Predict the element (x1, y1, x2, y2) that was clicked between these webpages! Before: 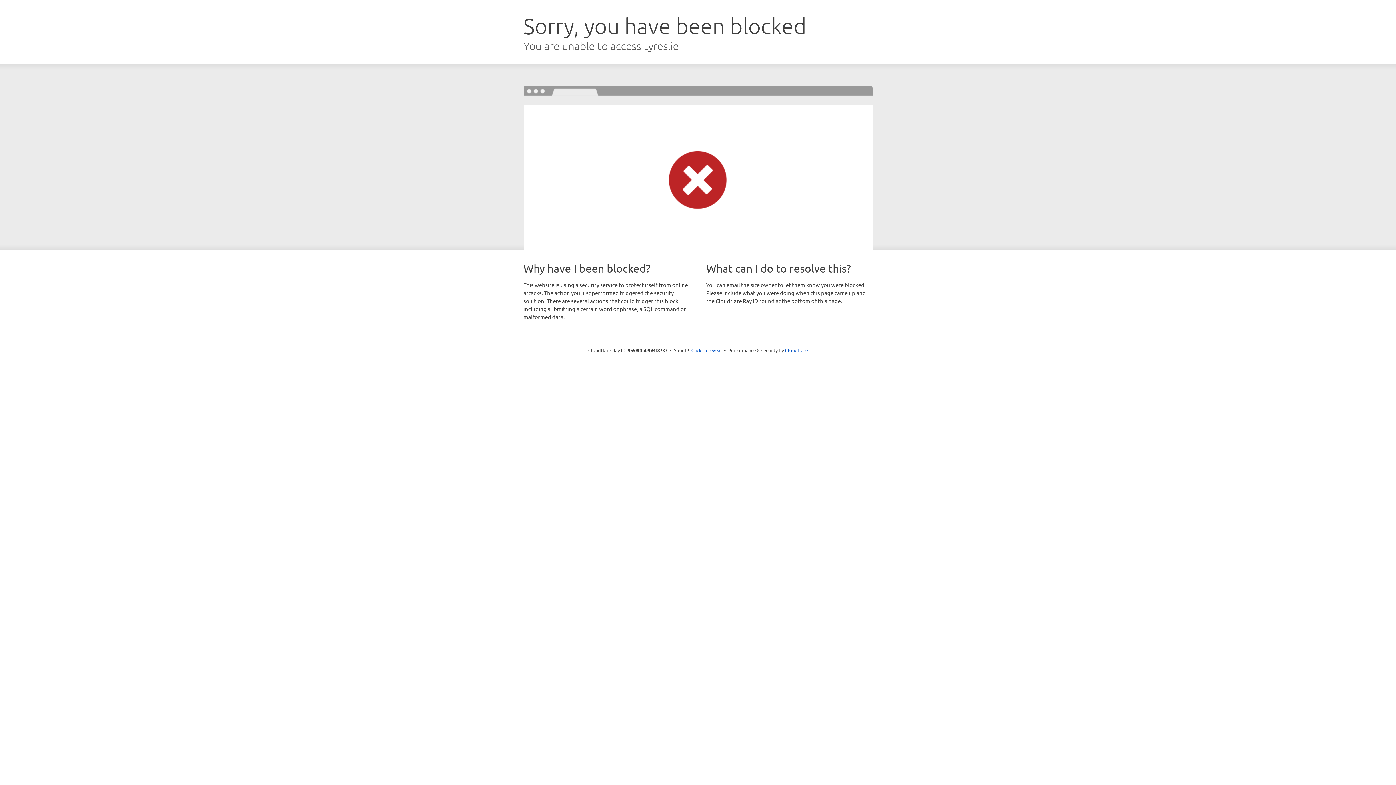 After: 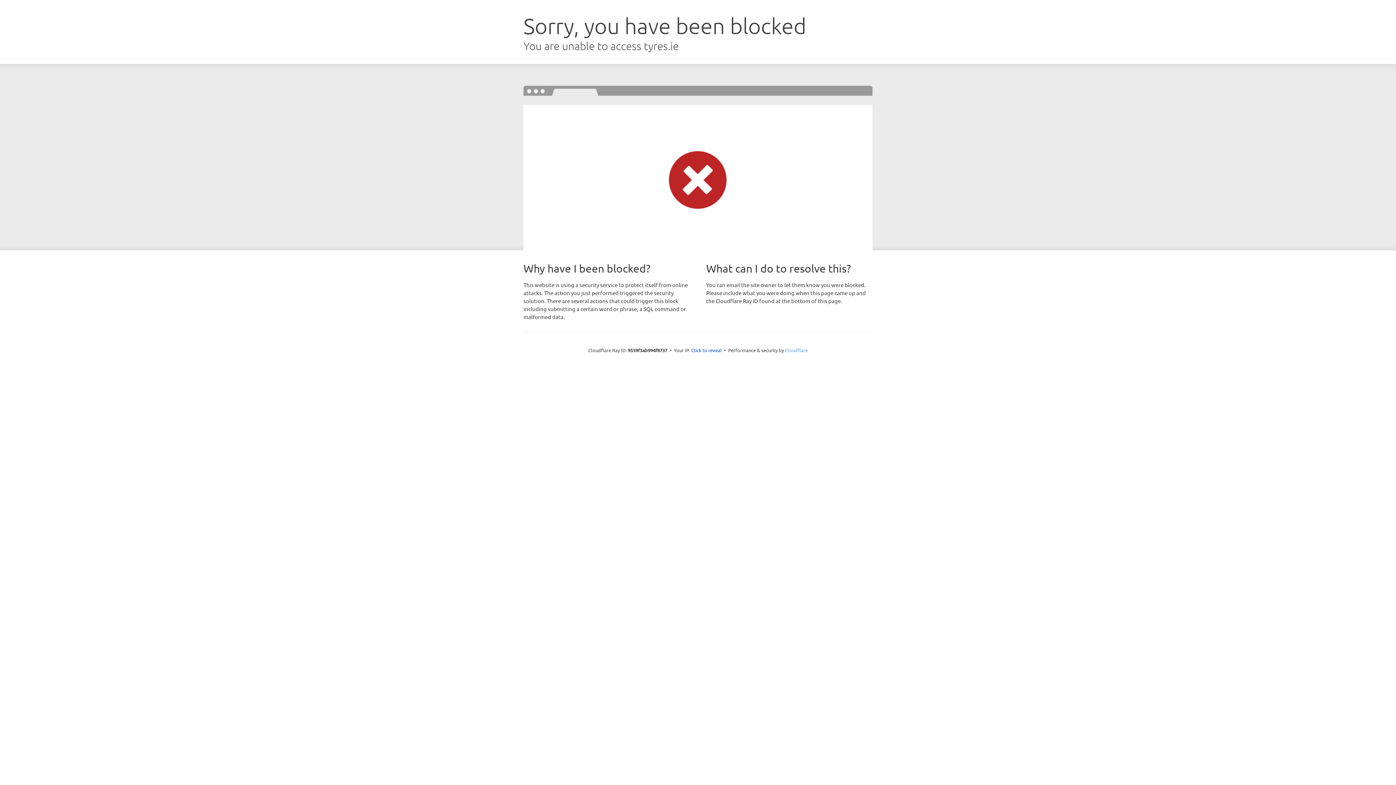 Action: label: Cloudflare bbox: (785, 347, 808, 353)